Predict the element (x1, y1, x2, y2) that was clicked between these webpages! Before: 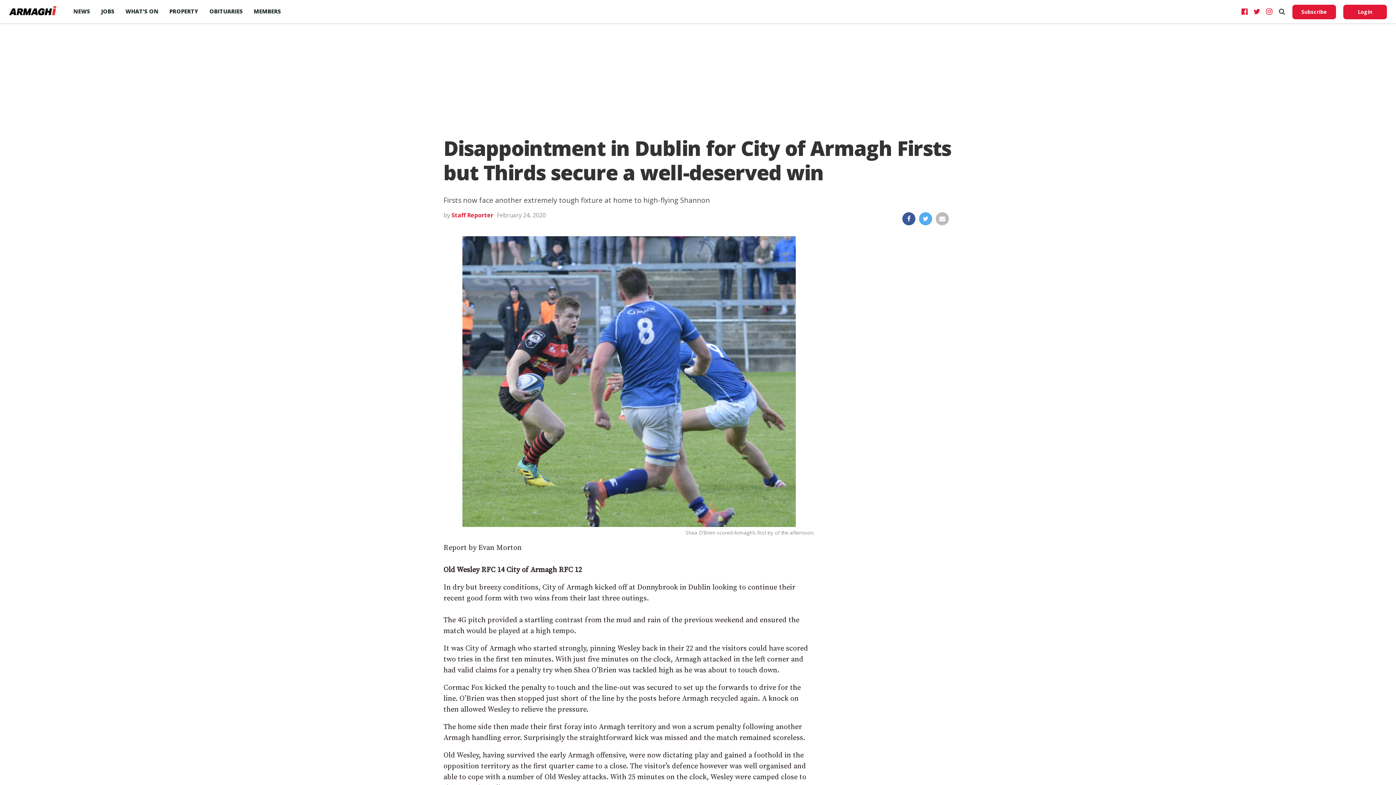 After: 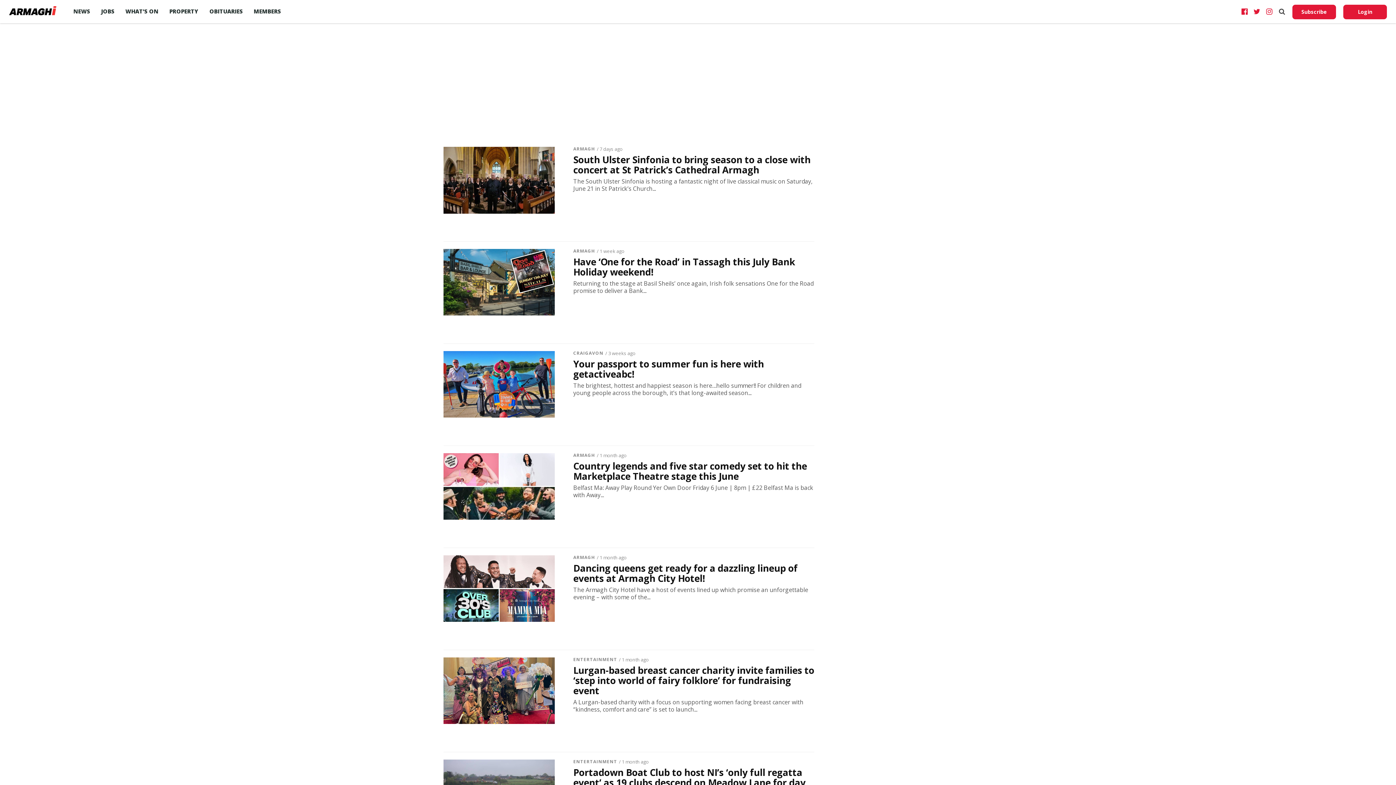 Action: label: WHAT’S ON bbox: (120, 0, 164, 22)